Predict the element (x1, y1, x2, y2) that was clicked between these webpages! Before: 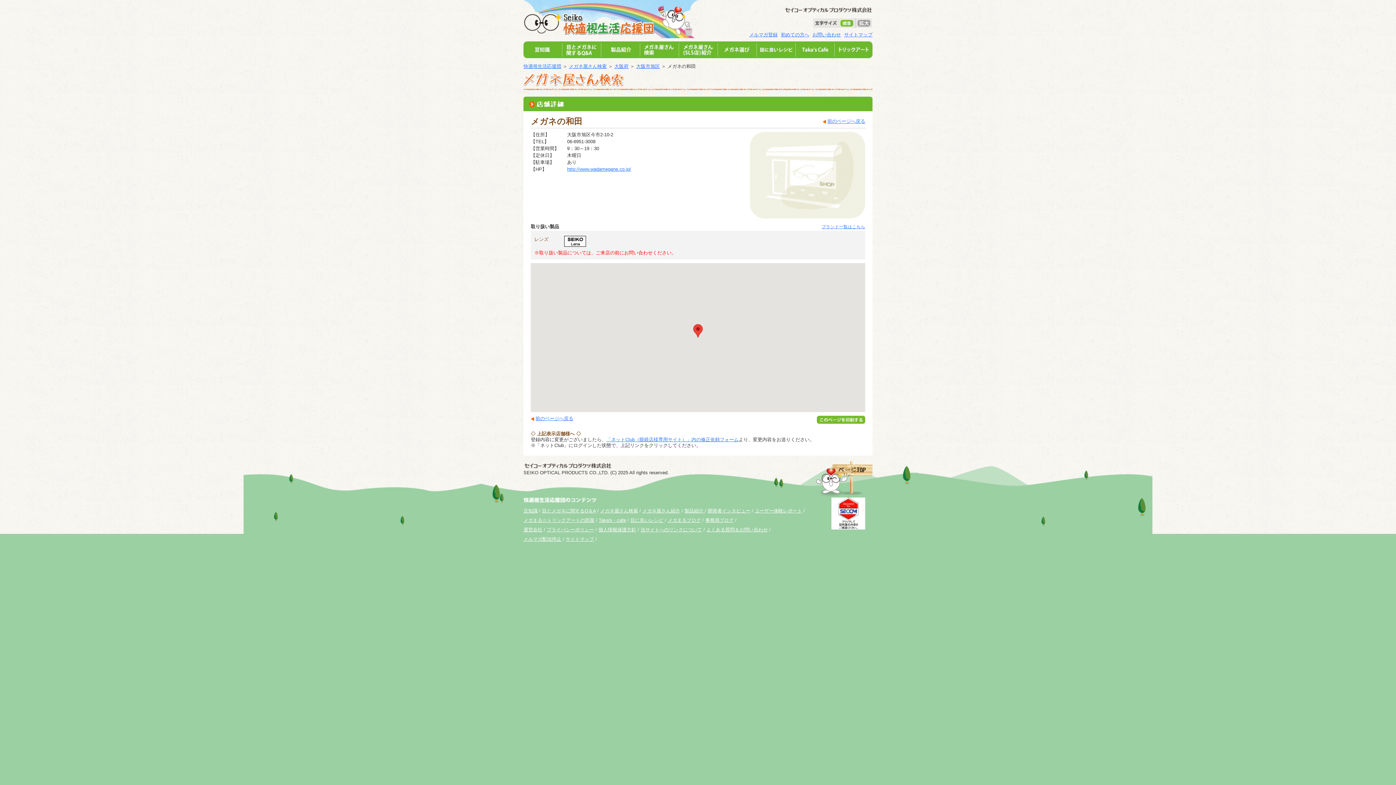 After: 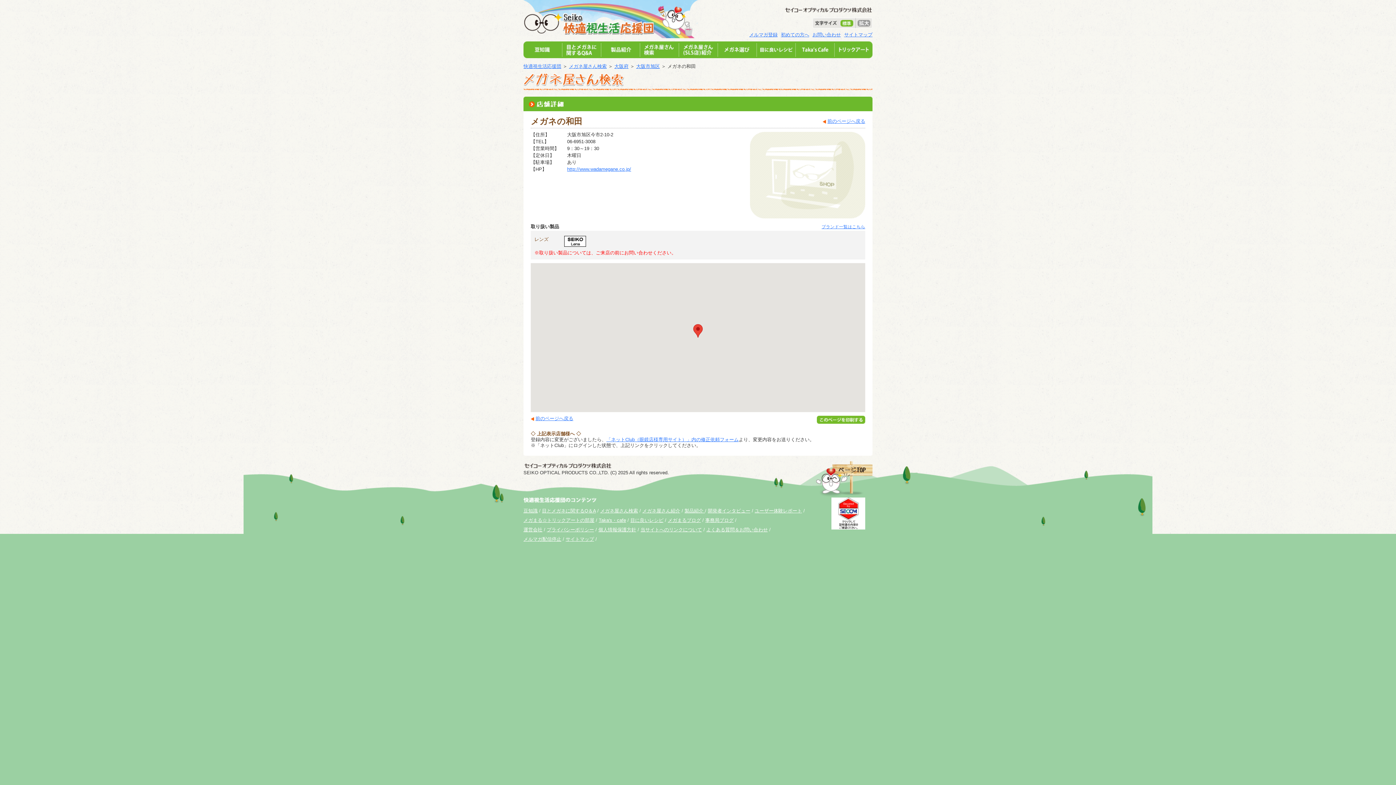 Action: bbox: (840, 20, 853, 26)